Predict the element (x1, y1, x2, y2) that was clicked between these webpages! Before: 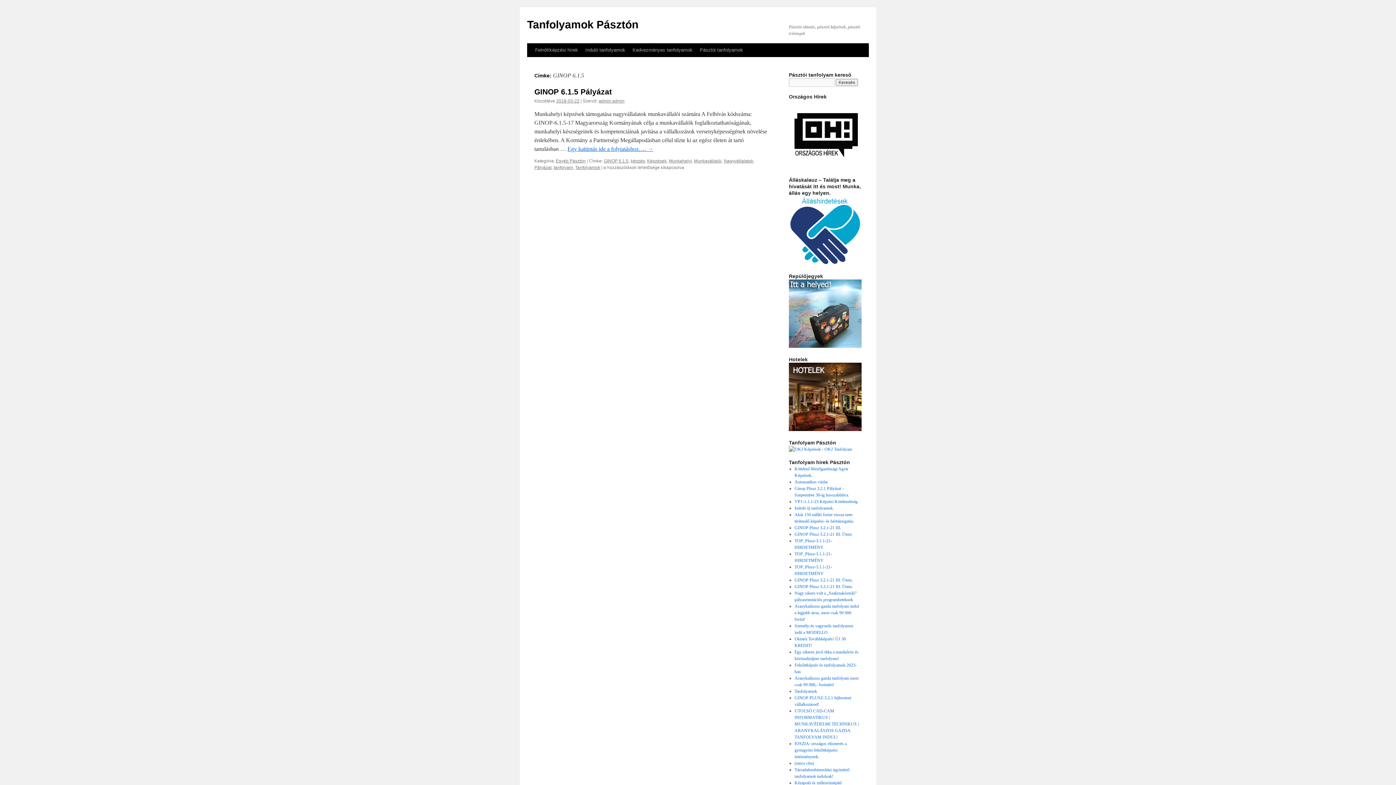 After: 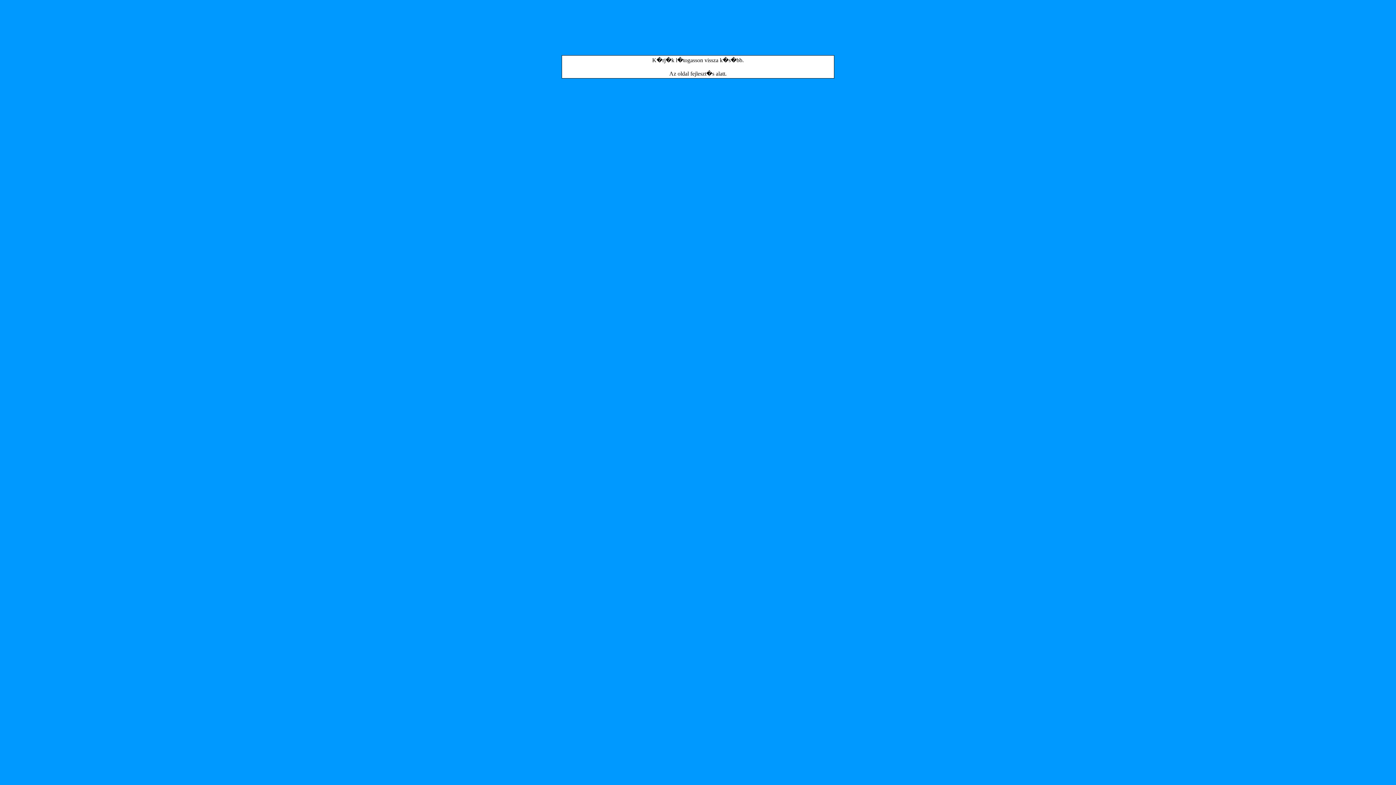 Action: bbox: (789, 446, 852, 451)